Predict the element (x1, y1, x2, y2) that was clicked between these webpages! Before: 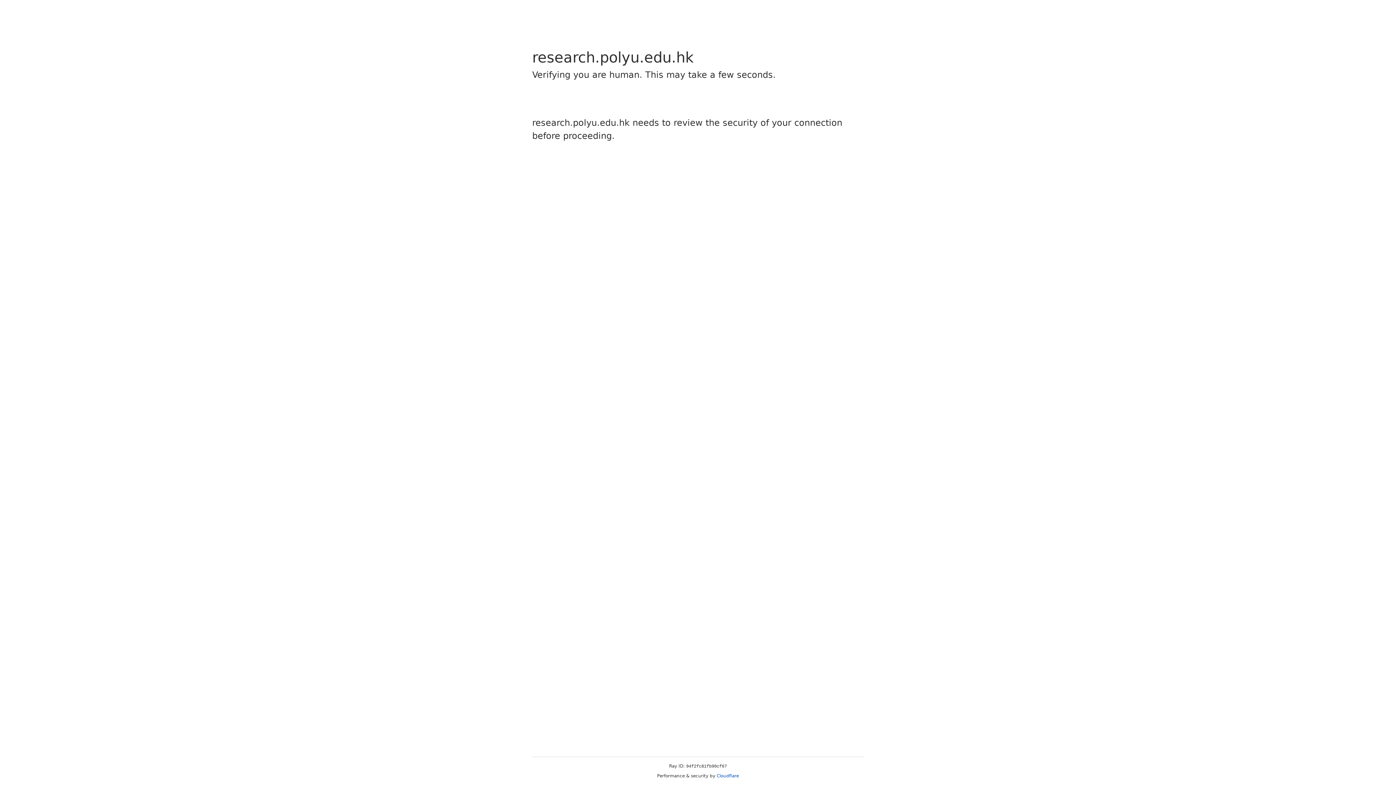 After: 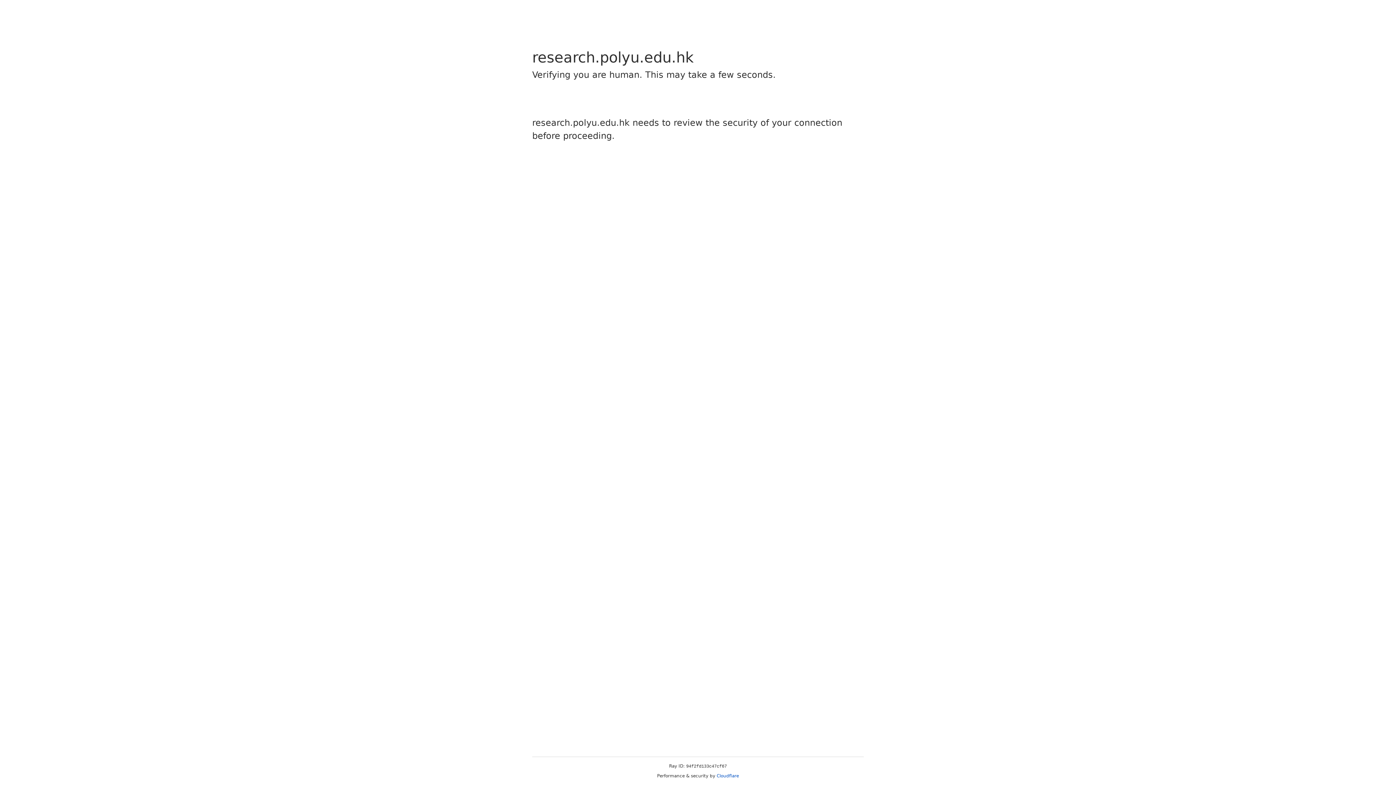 Action: label: Cloudflare bbox: (716, 773, 739, 778)